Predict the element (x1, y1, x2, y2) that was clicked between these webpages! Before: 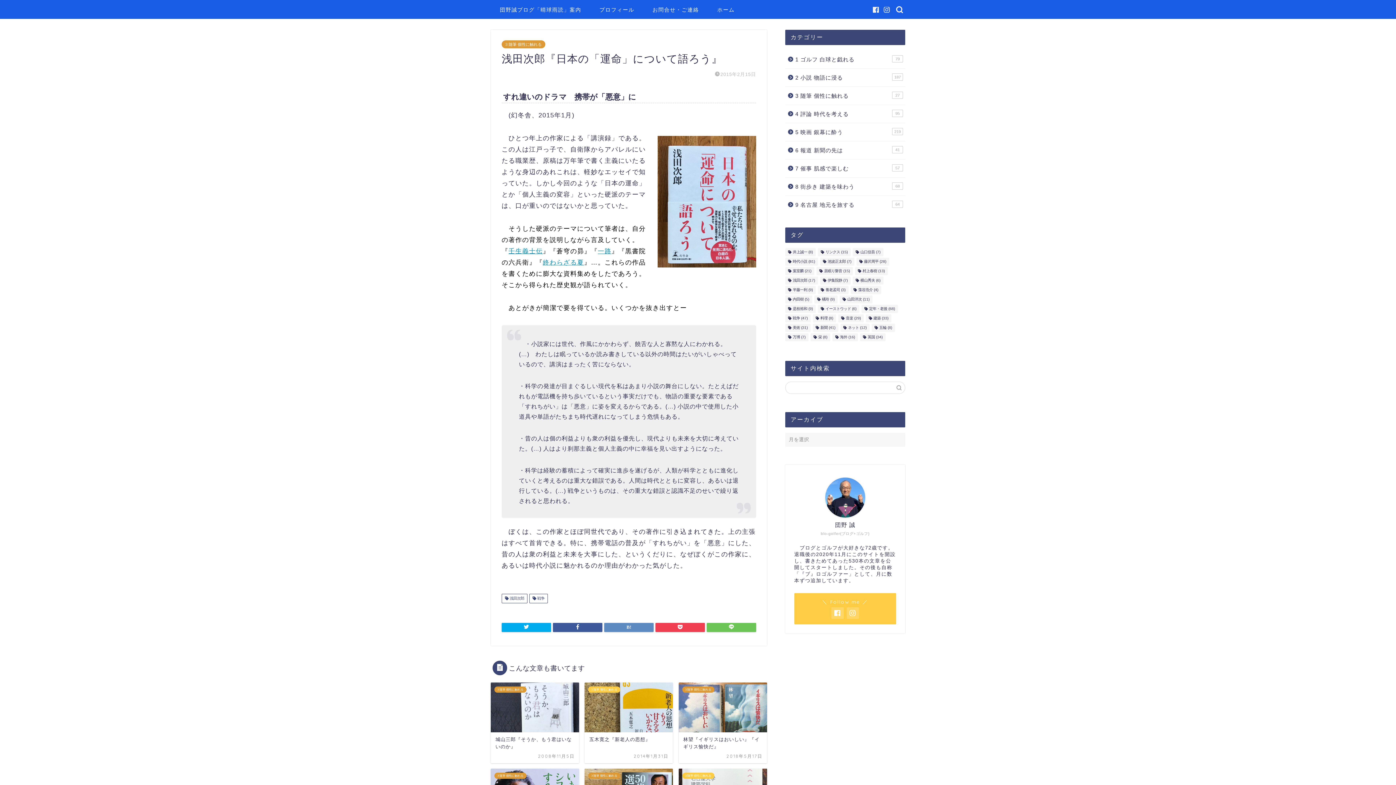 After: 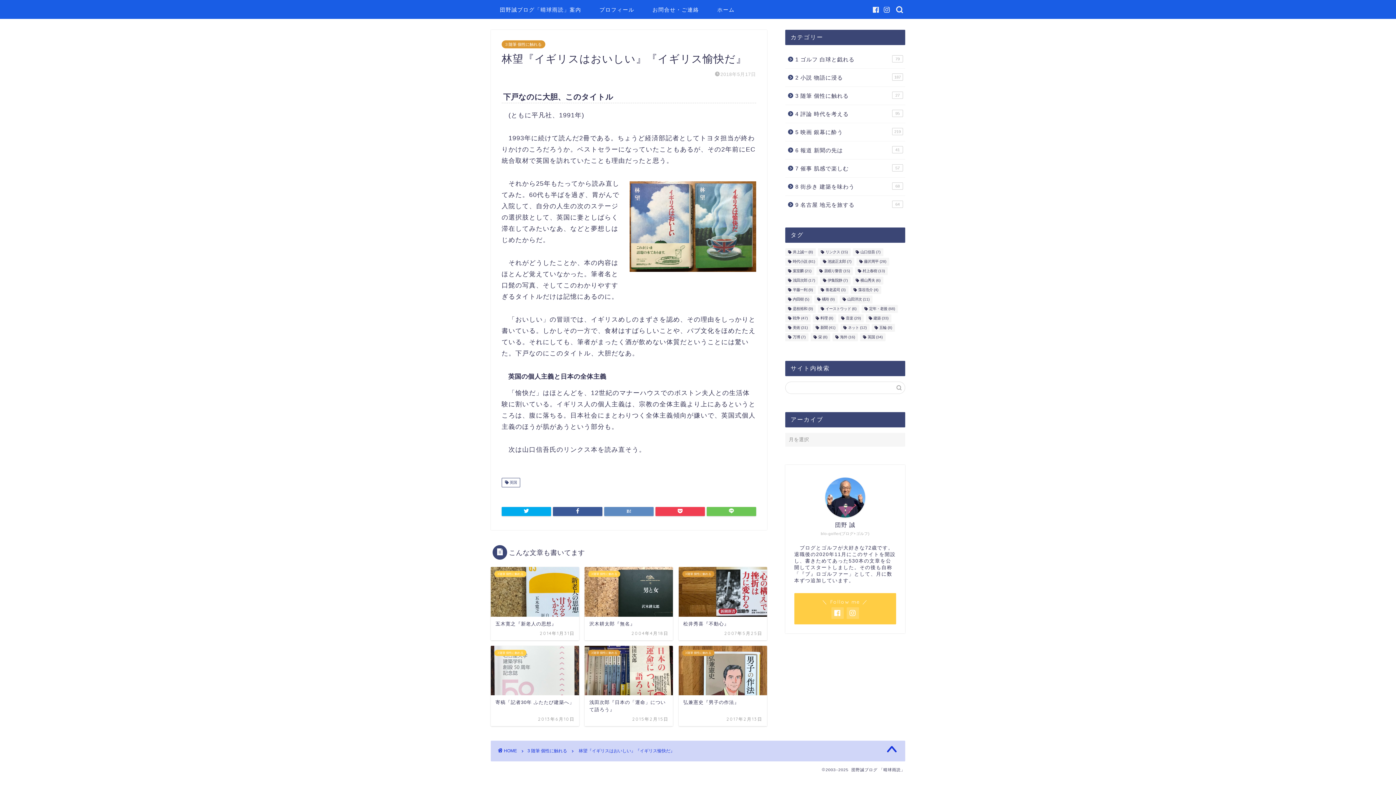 Action: label: 3 随筆 個性に触れる
林望『イギリスはおいしい』『イギリス愉快だ』
2018年5月17日 bbox: (678, 683, 767, 763)